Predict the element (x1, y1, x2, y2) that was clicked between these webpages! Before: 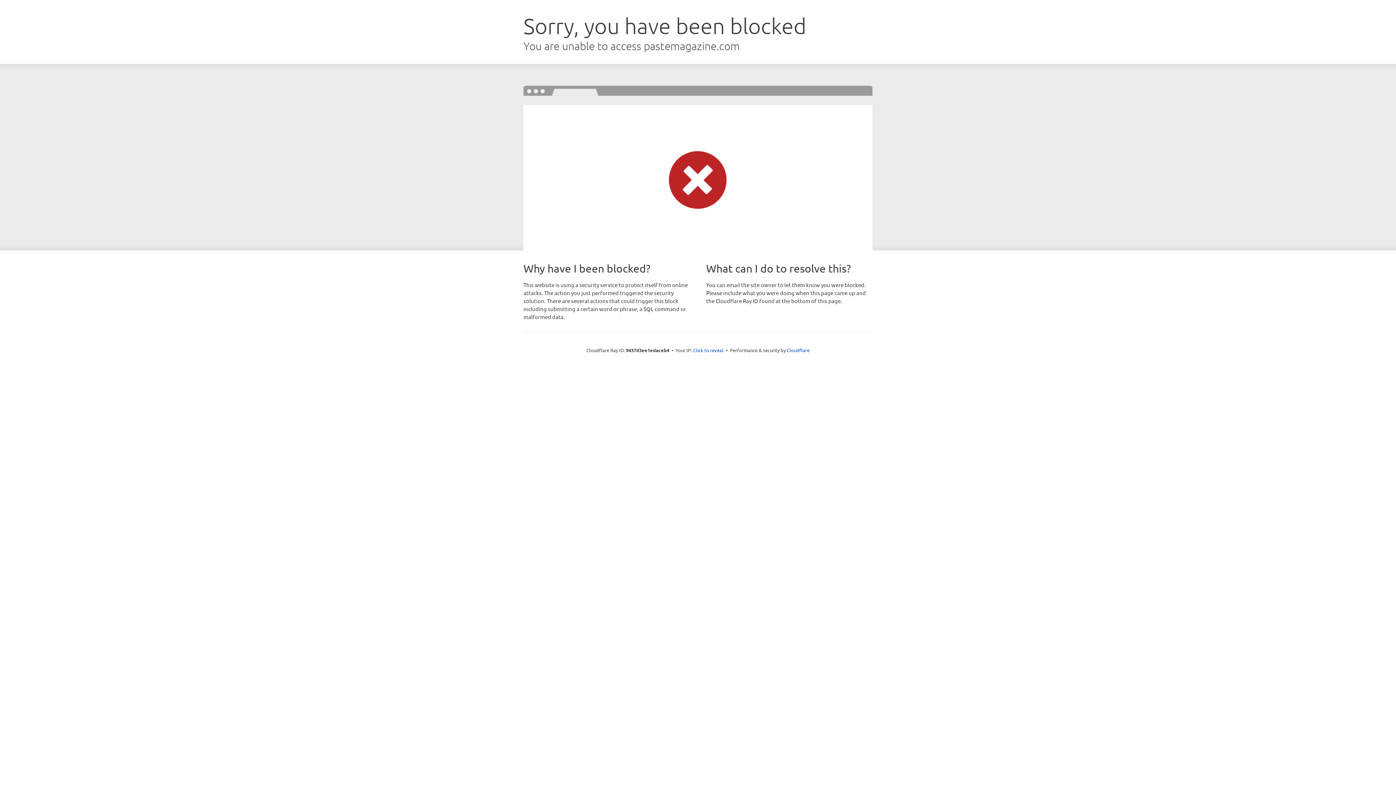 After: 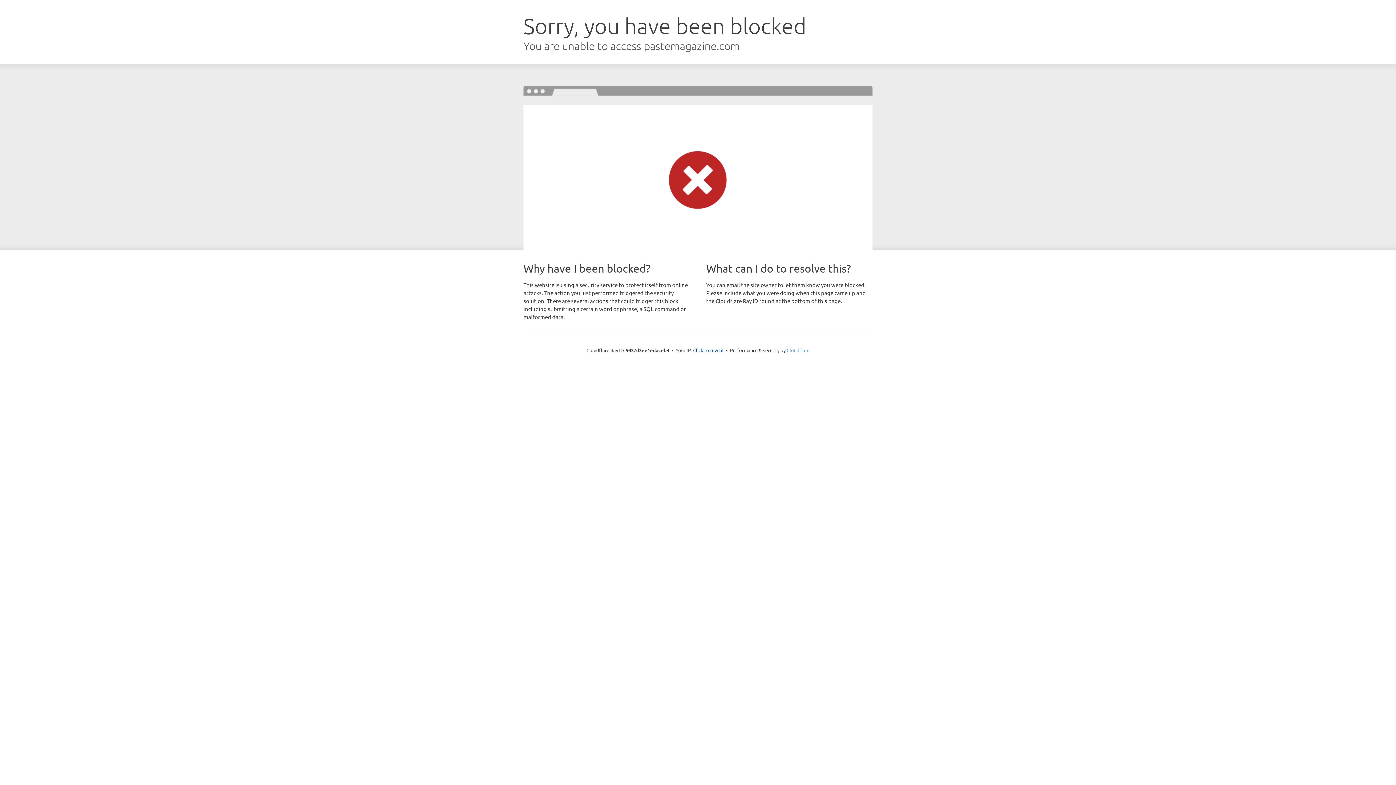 Action: bbox: (786, 347, 809, 353) label: Cloudflare